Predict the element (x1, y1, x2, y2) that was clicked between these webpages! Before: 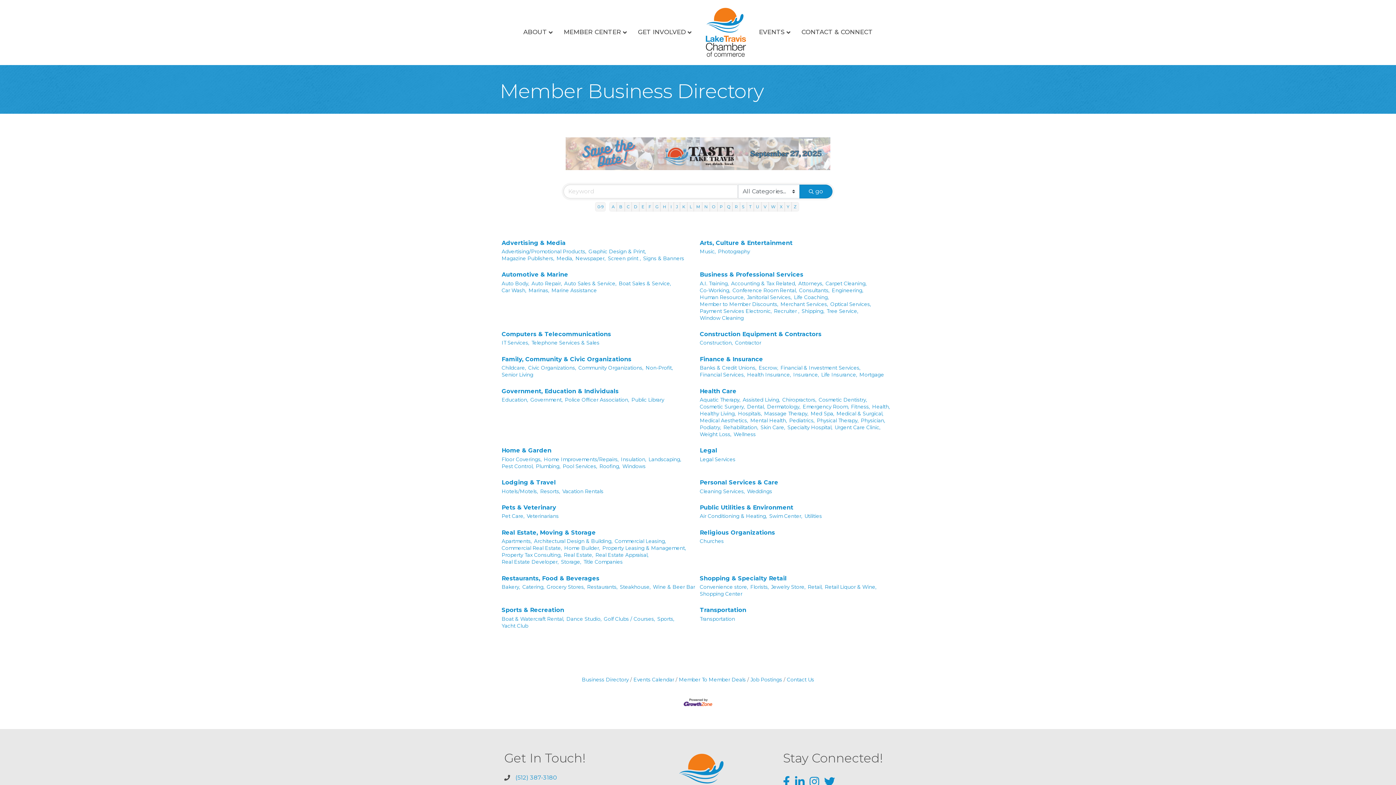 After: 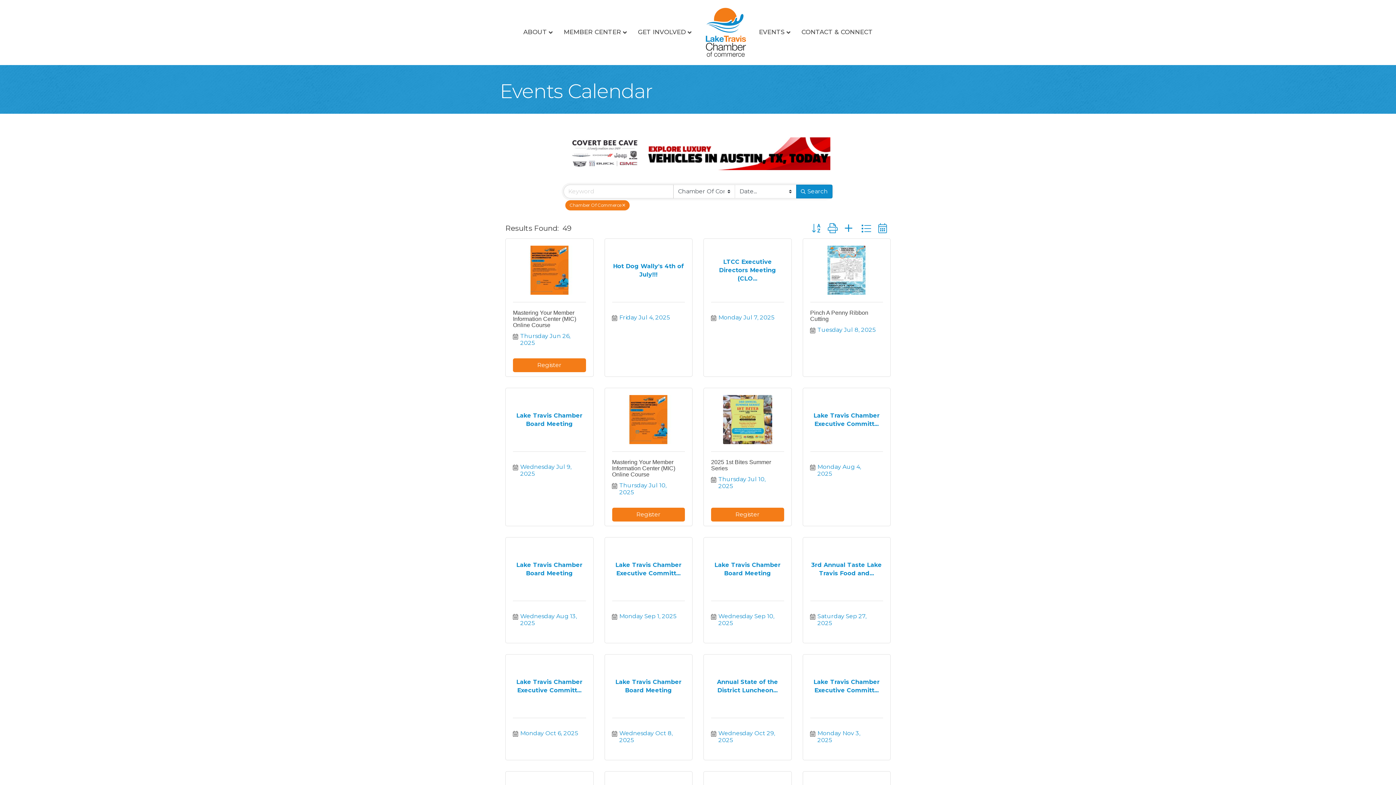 Action: label: EVENTS bbox: (753, 22, 796, 42)